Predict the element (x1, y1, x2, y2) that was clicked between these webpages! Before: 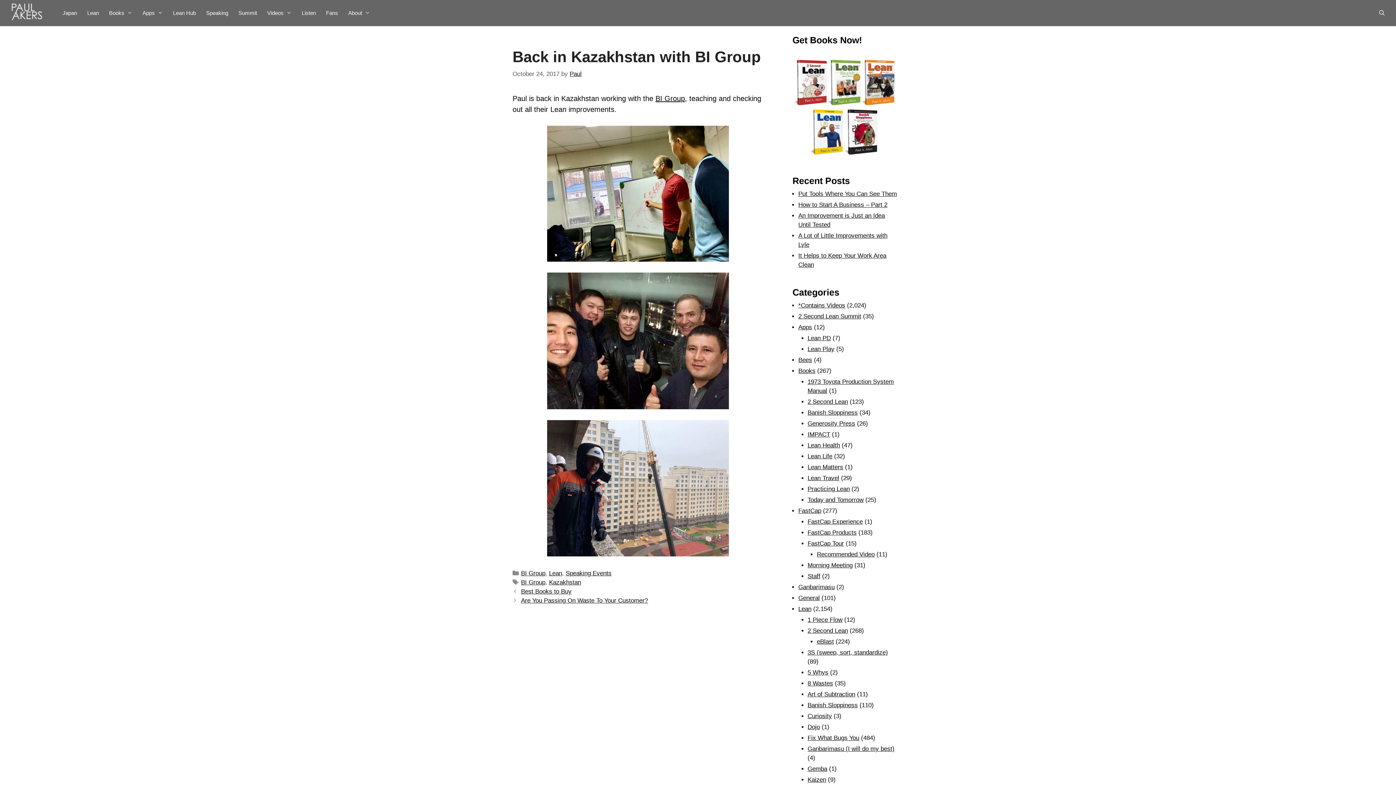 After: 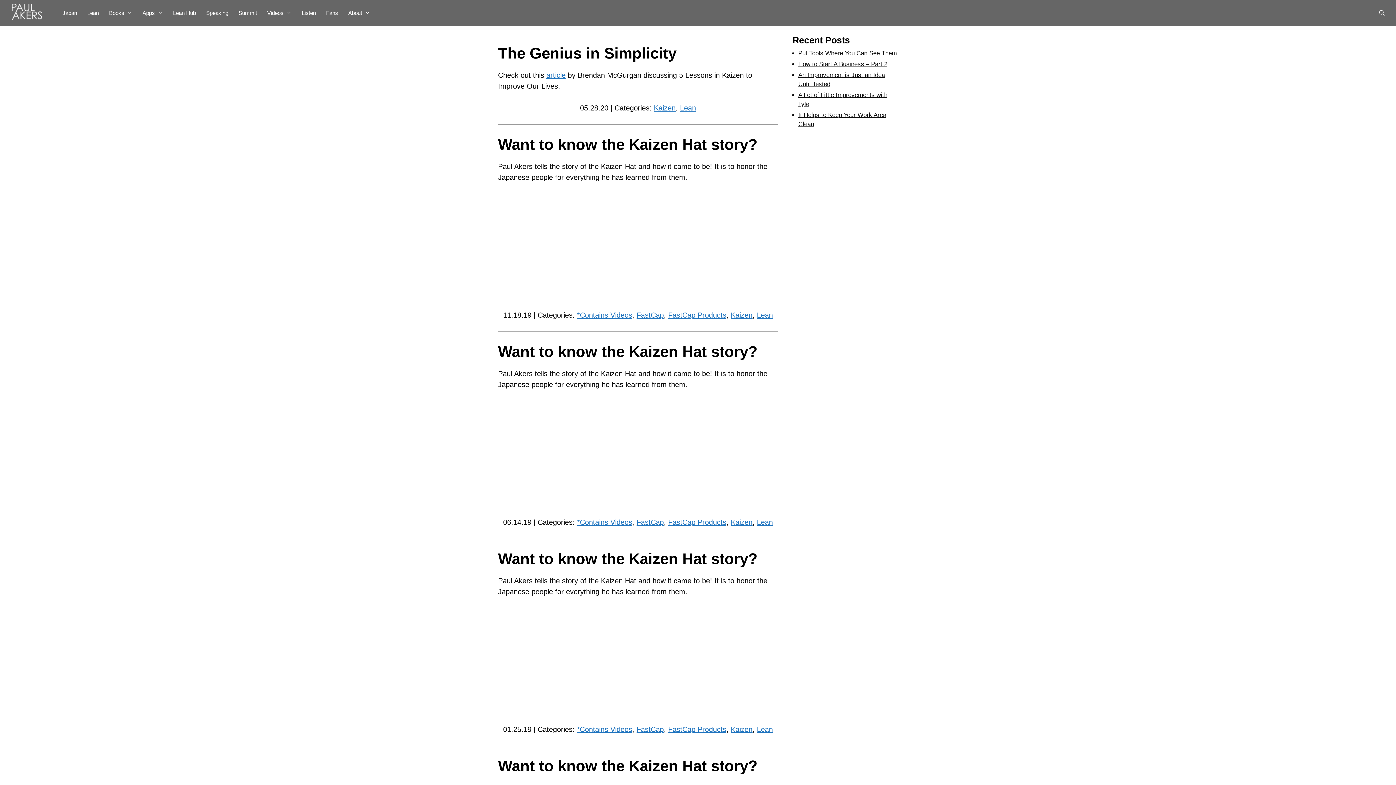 Action: bbox: (807, 776, 826, 783) label: Kaizen